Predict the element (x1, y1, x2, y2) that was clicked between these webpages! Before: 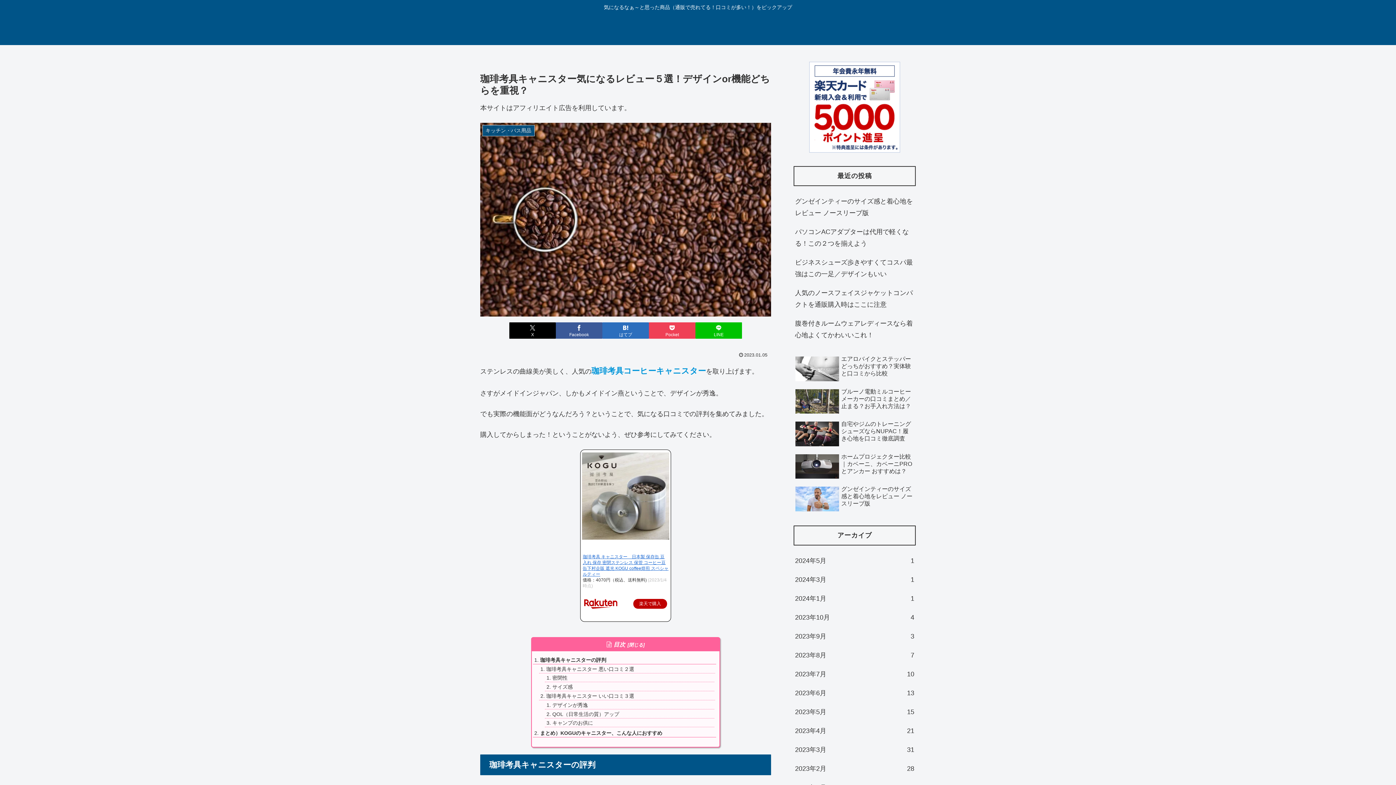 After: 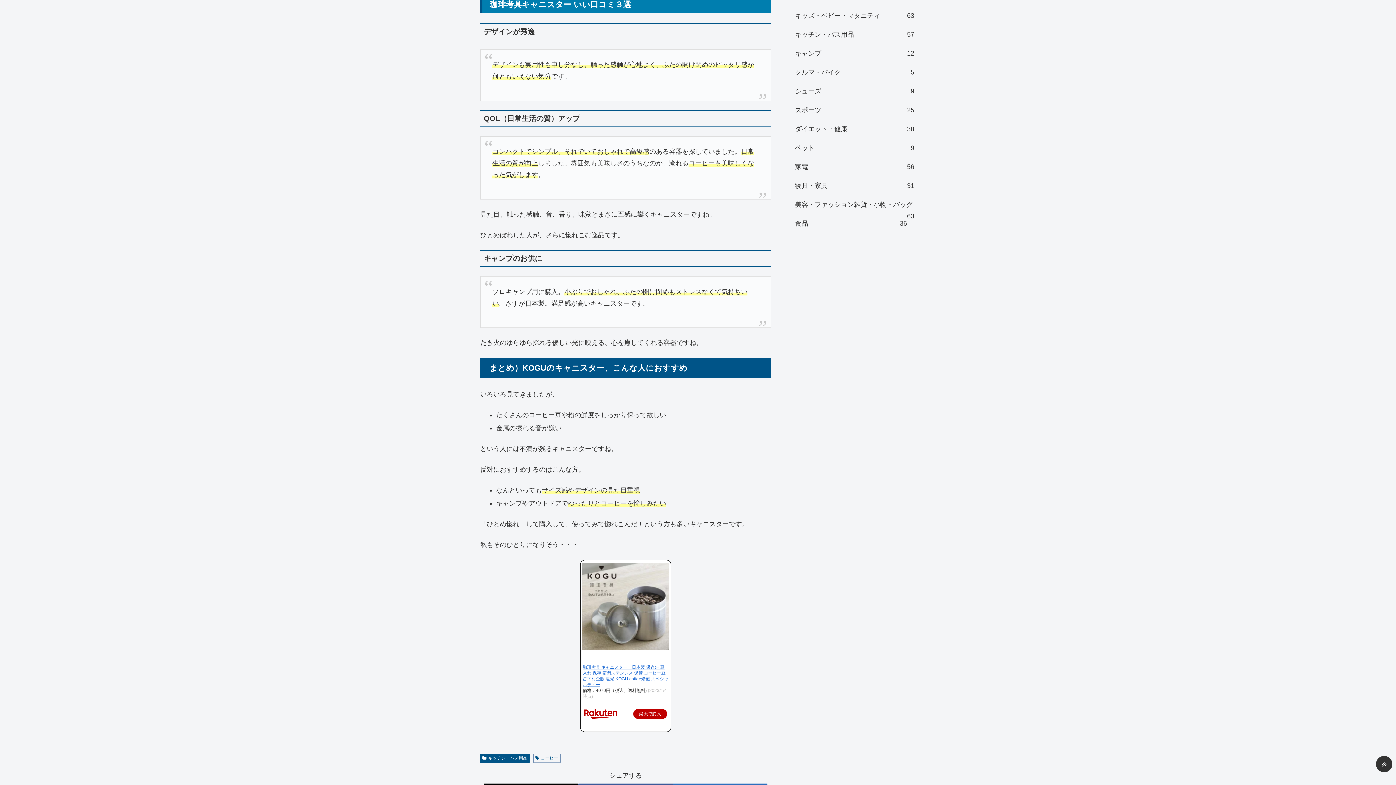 Action: bbox: (539, 692, 715, 700) label: 珈琲考具キャニスター いい口コミ３選